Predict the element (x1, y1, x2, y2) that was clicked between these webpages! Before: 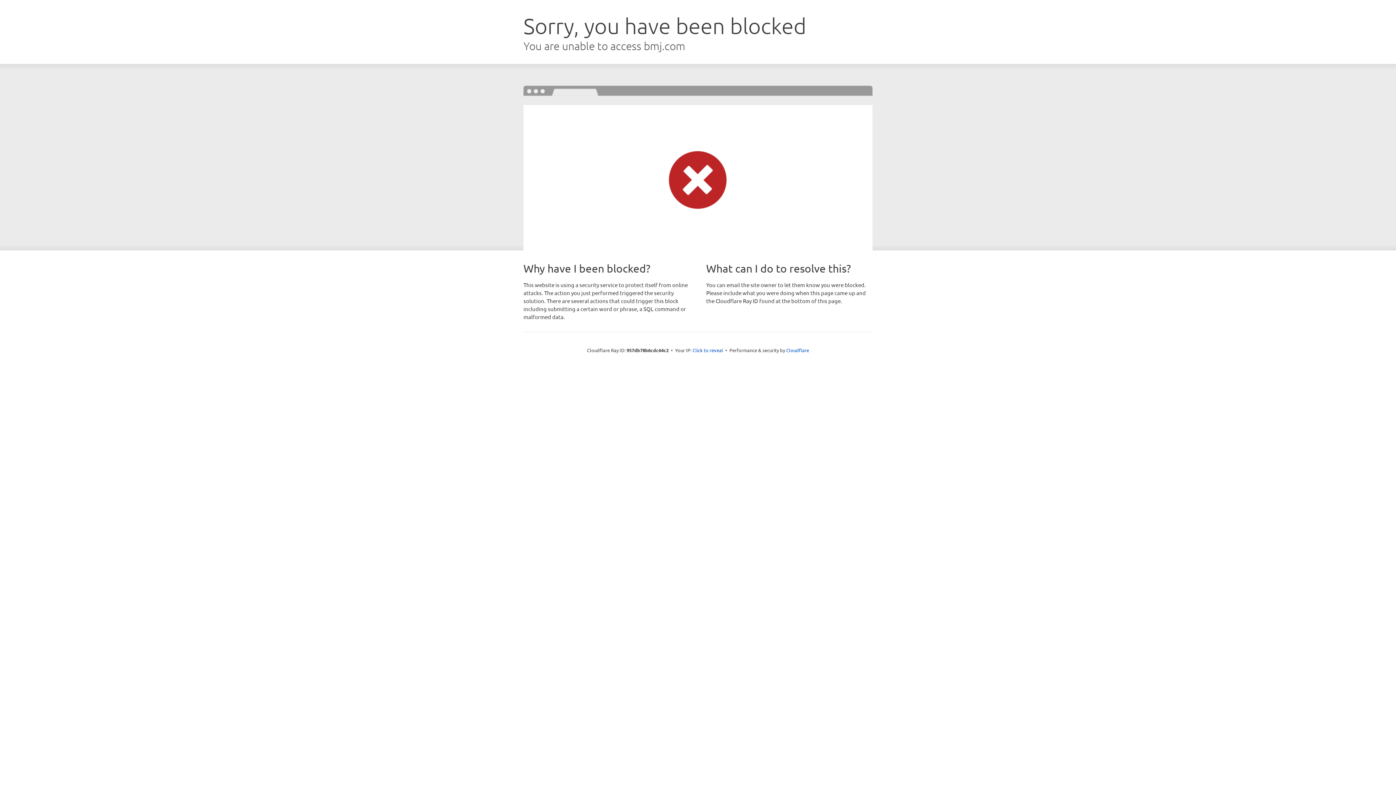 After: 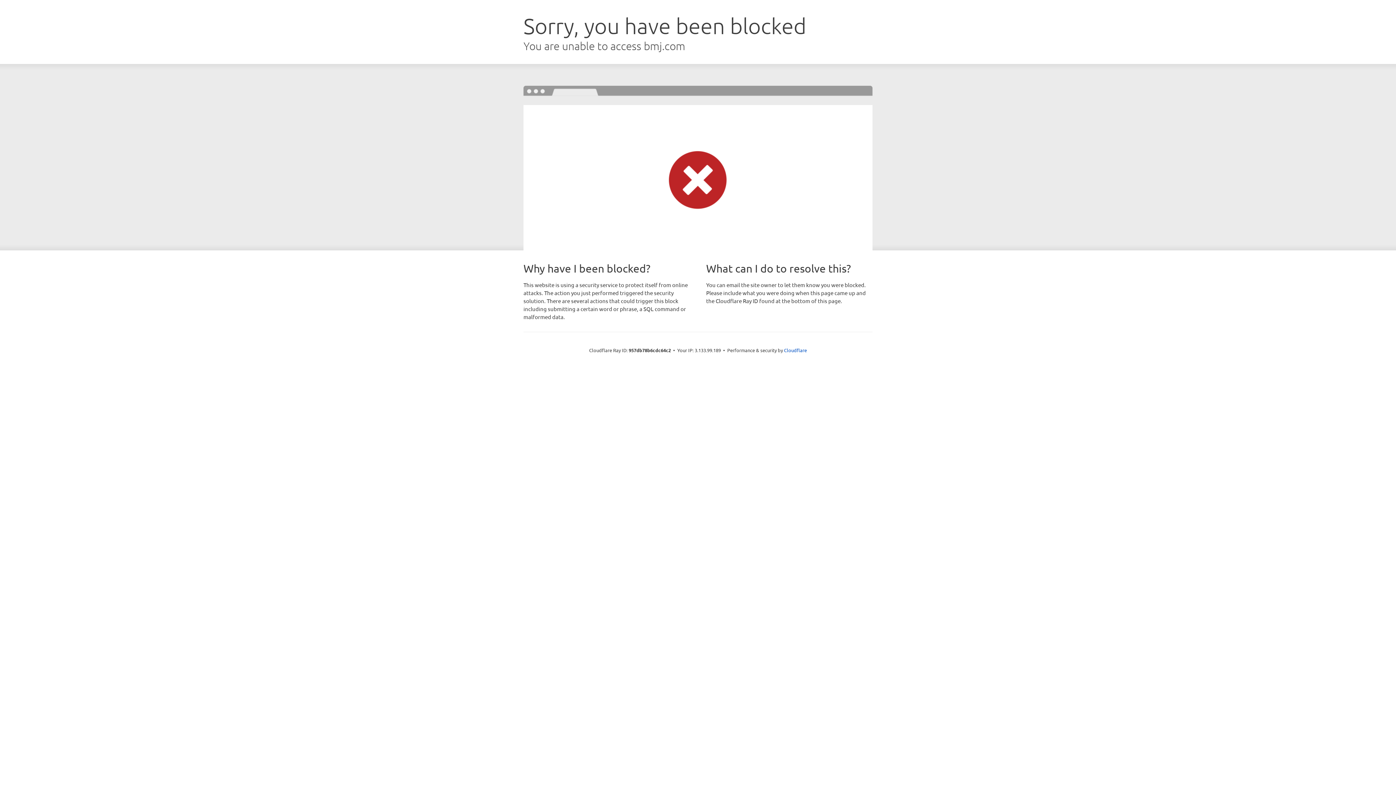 Action: bbox: (692, 346, 723, 353) label: Click to reveal